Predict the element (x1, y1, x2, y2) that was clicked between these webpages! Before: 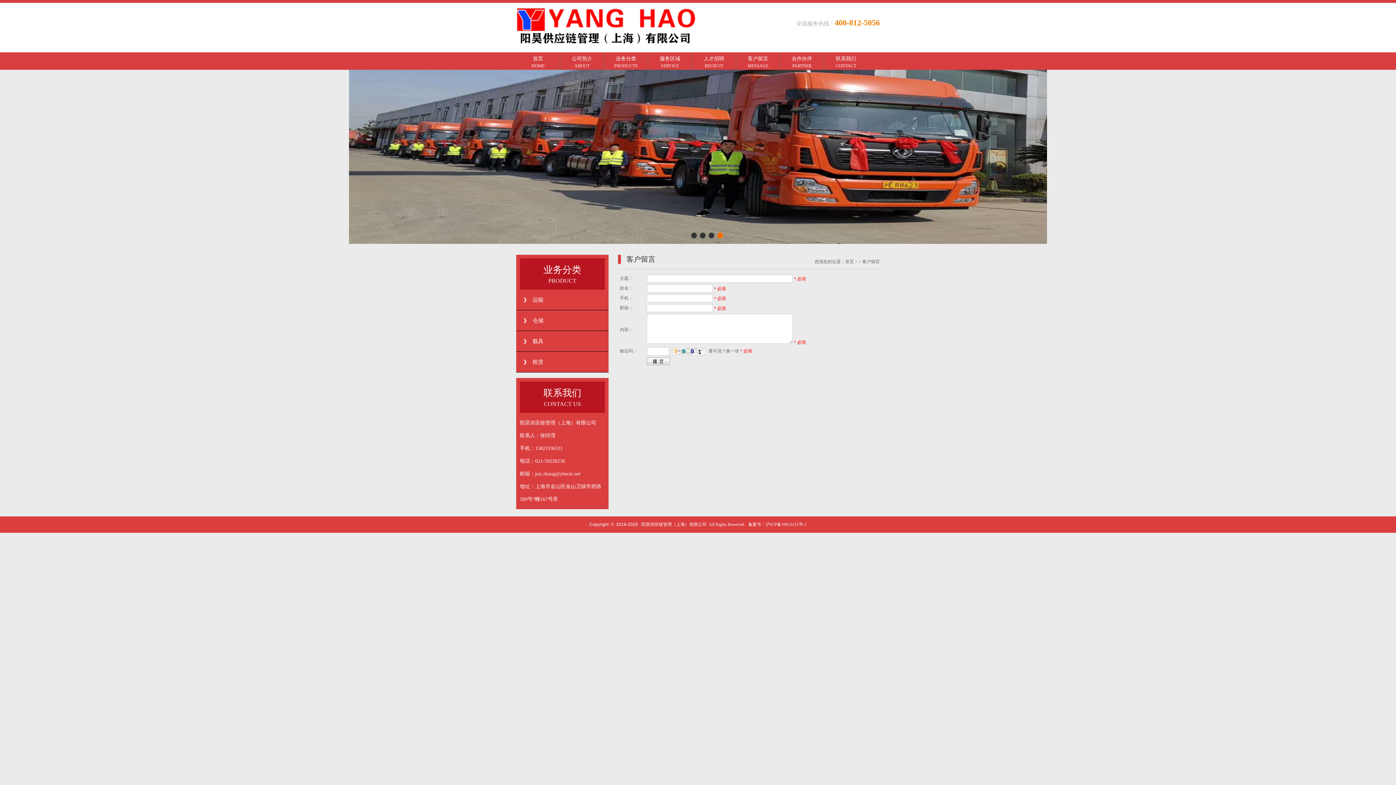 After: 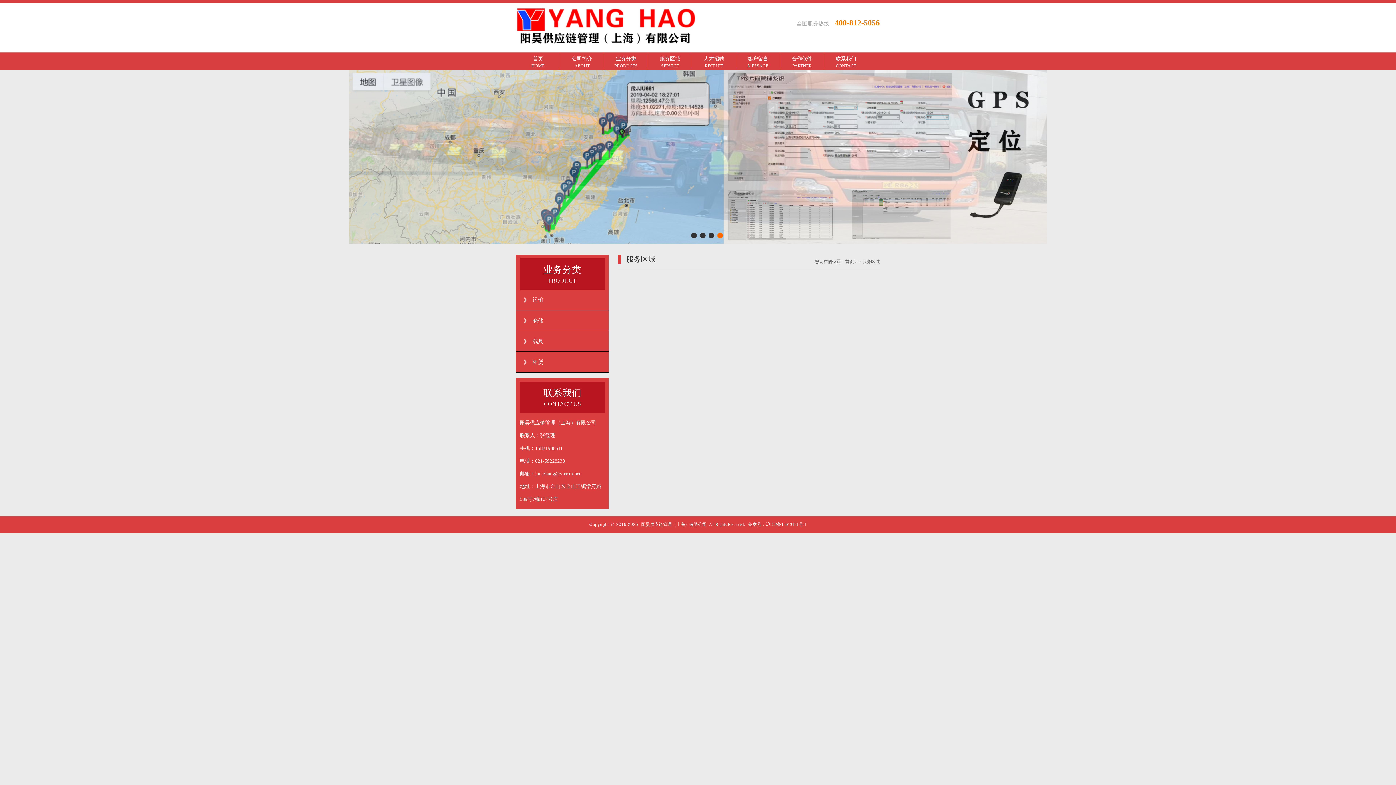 Action: bbox: (648, 52, 692, 69) label: 服务区域
SERVICE